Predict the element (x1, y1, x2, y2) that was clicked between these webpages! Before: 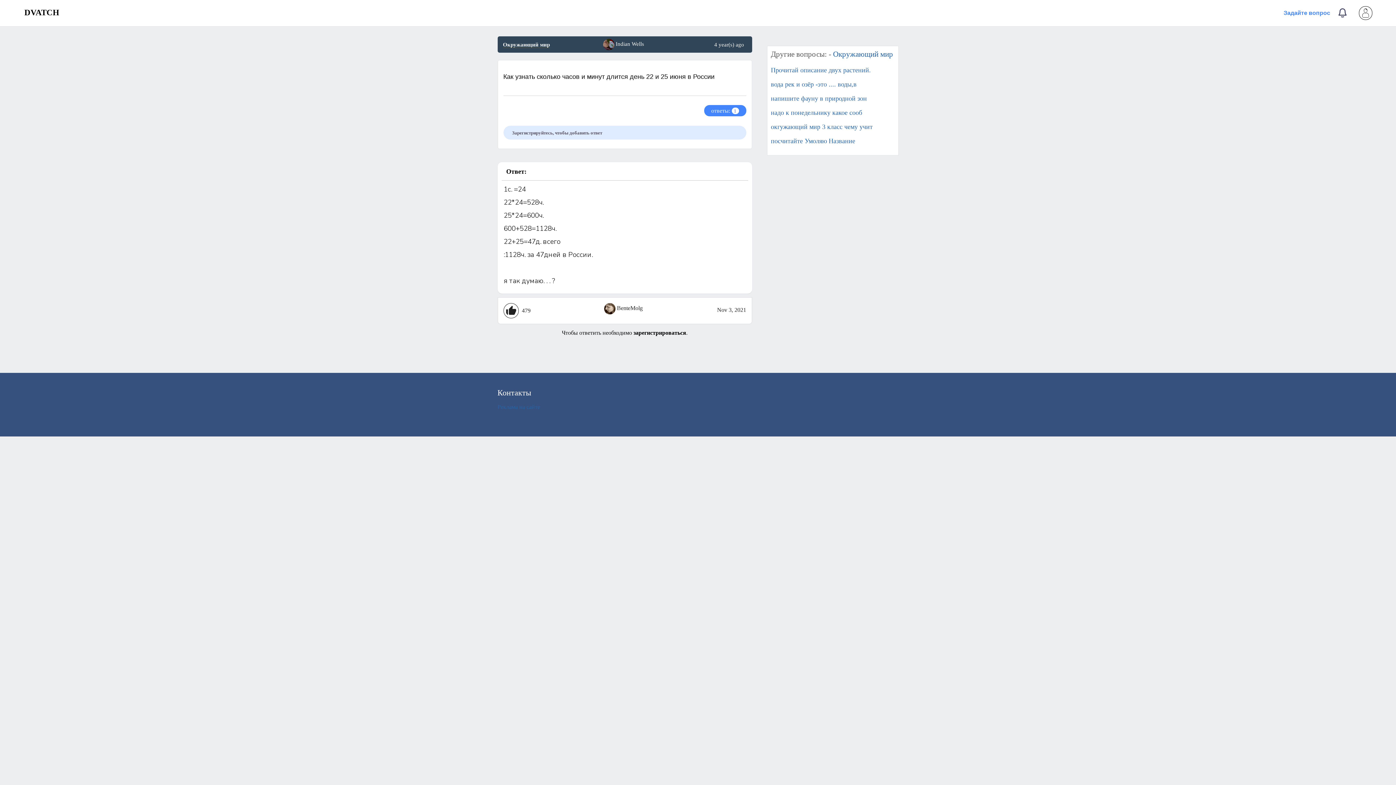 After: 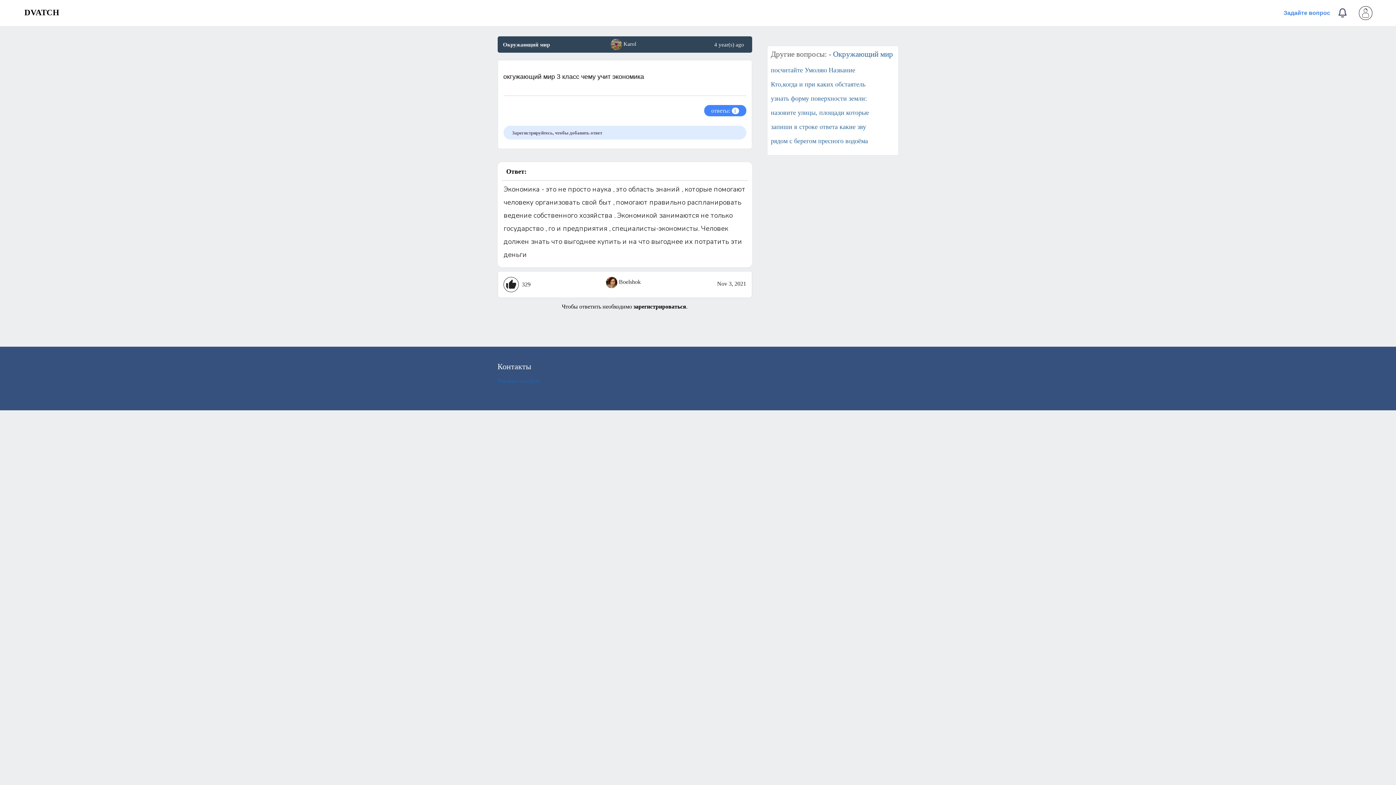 Action: label: окгужающий мир 3 класс чему учит bbox: (771, 123, 872, 130)